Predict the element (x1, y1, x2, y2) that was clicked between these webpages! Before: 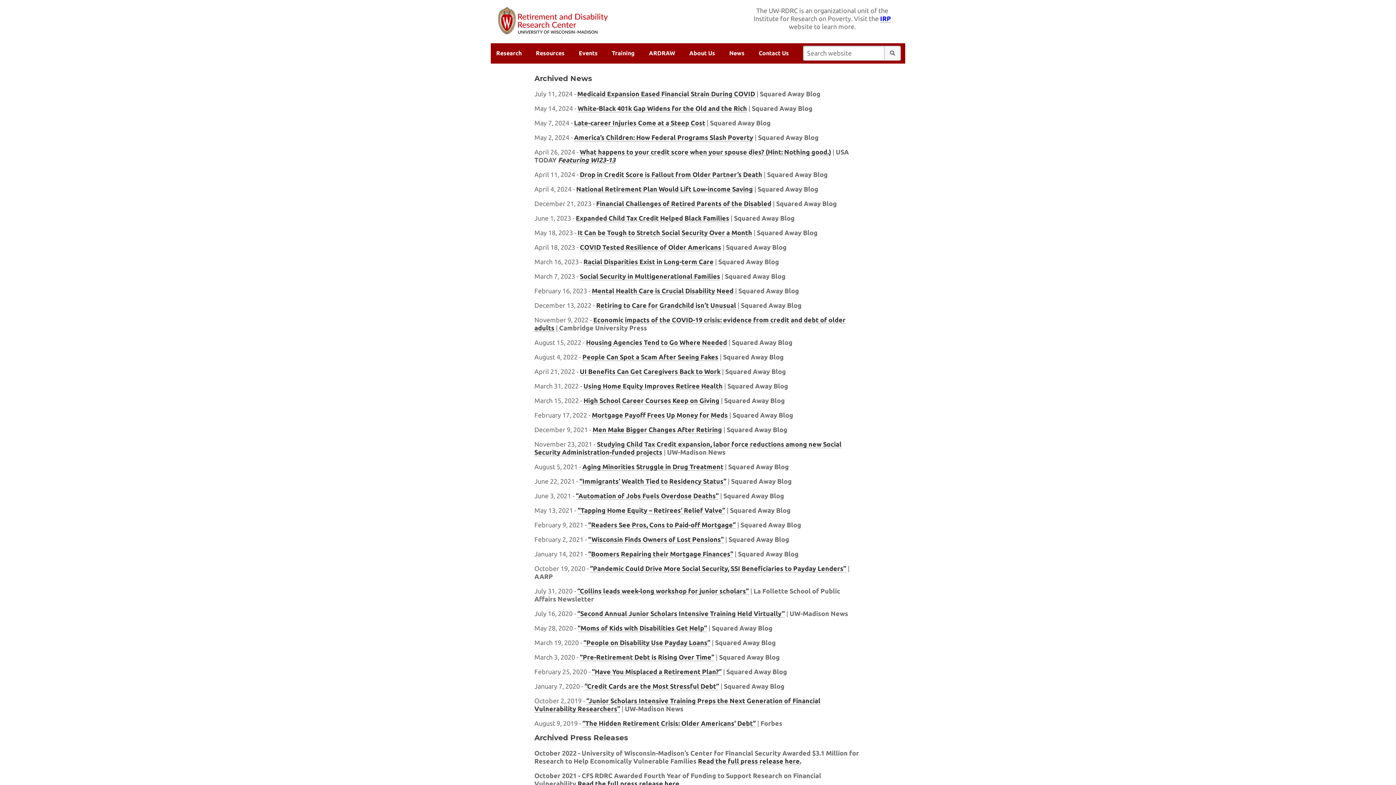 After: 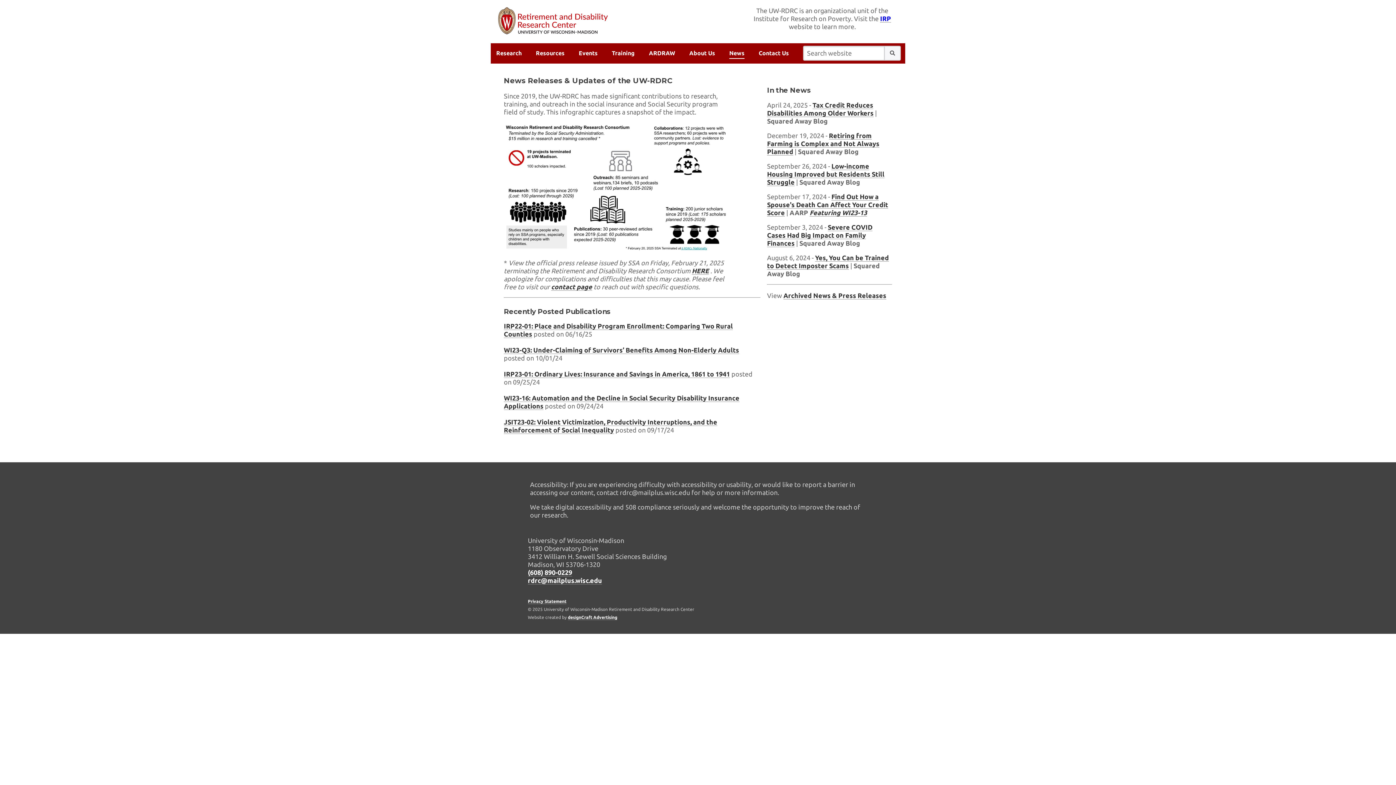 Action: label: News bbox: (729, 49, 744, 59)